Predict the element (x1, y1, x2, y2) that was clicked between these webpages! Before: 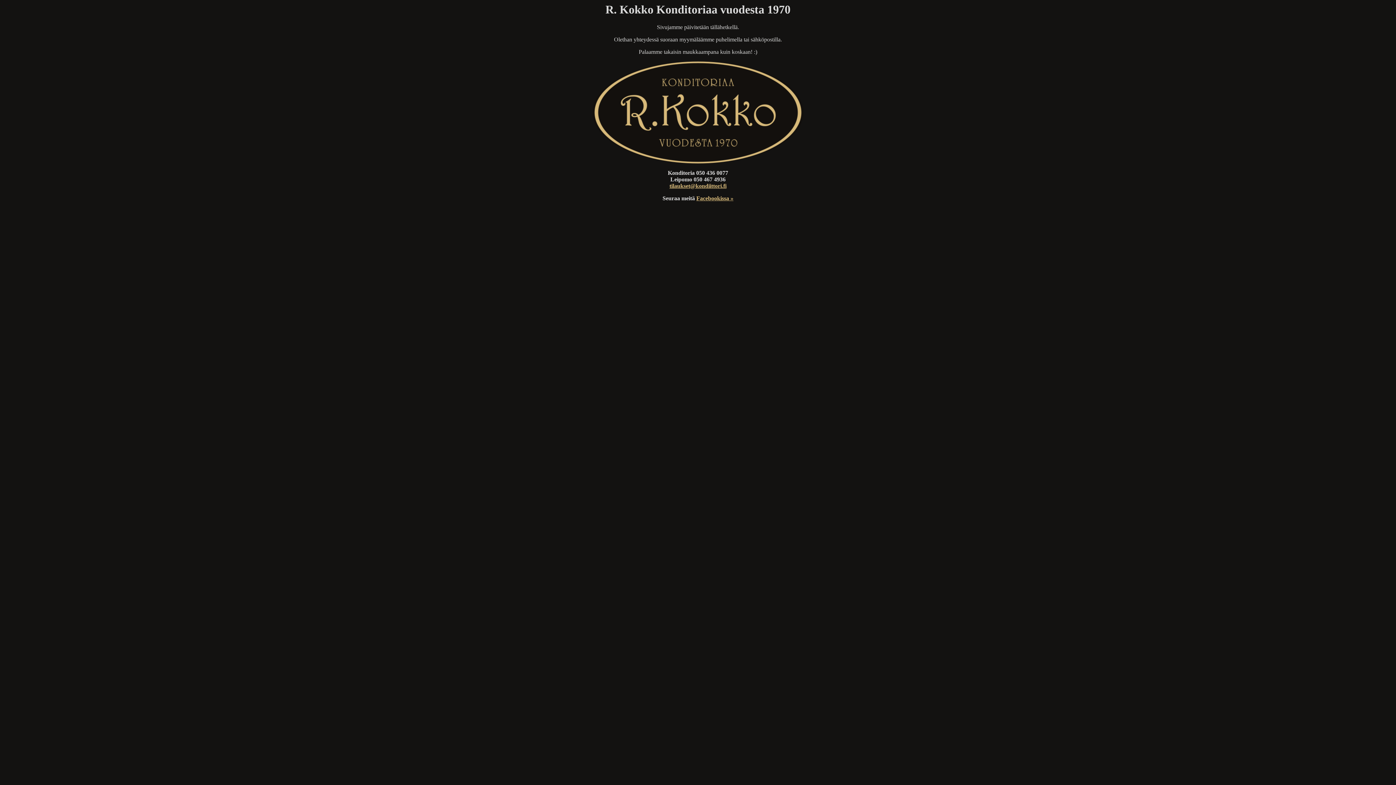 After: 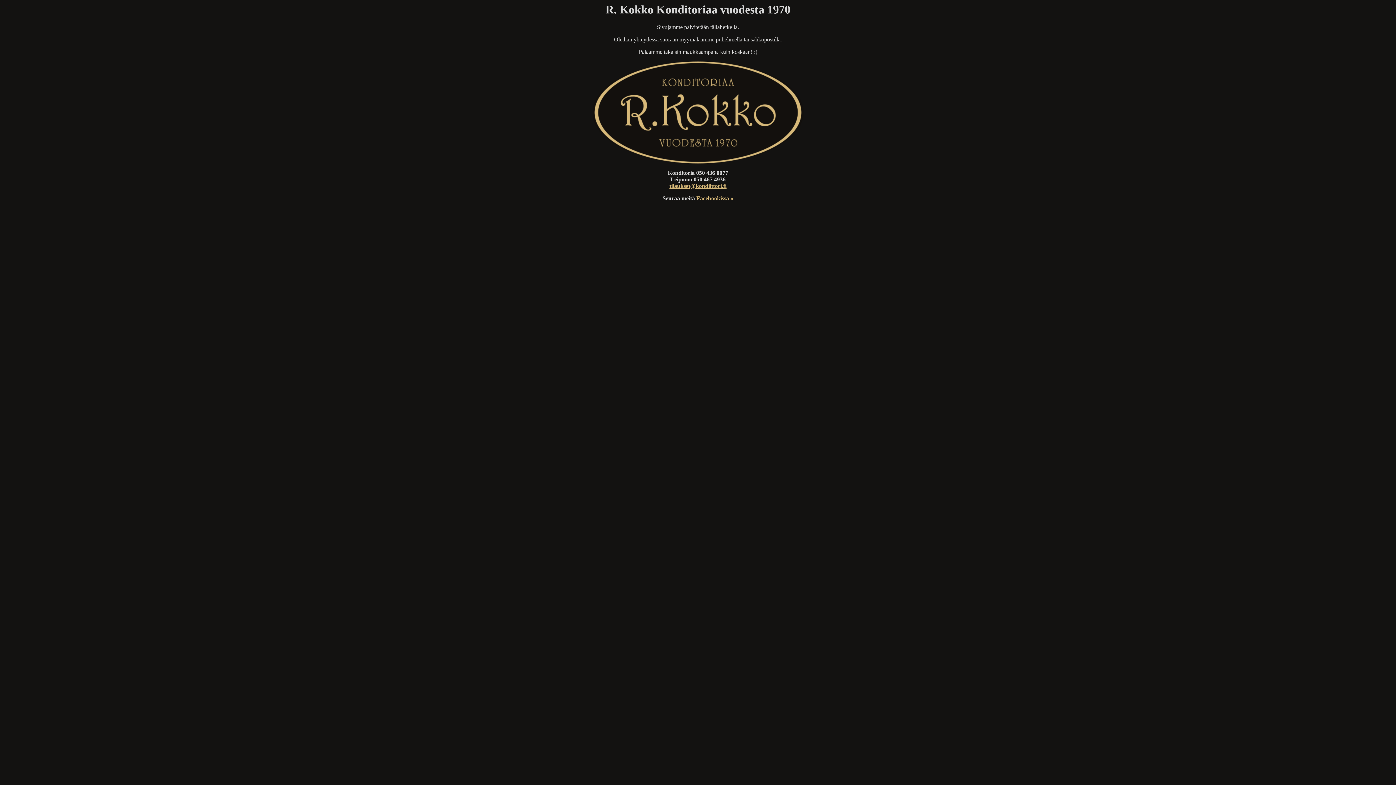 Action: bbox: (669, 183, 726, 189) label: tilaukset@kondiittori.fi